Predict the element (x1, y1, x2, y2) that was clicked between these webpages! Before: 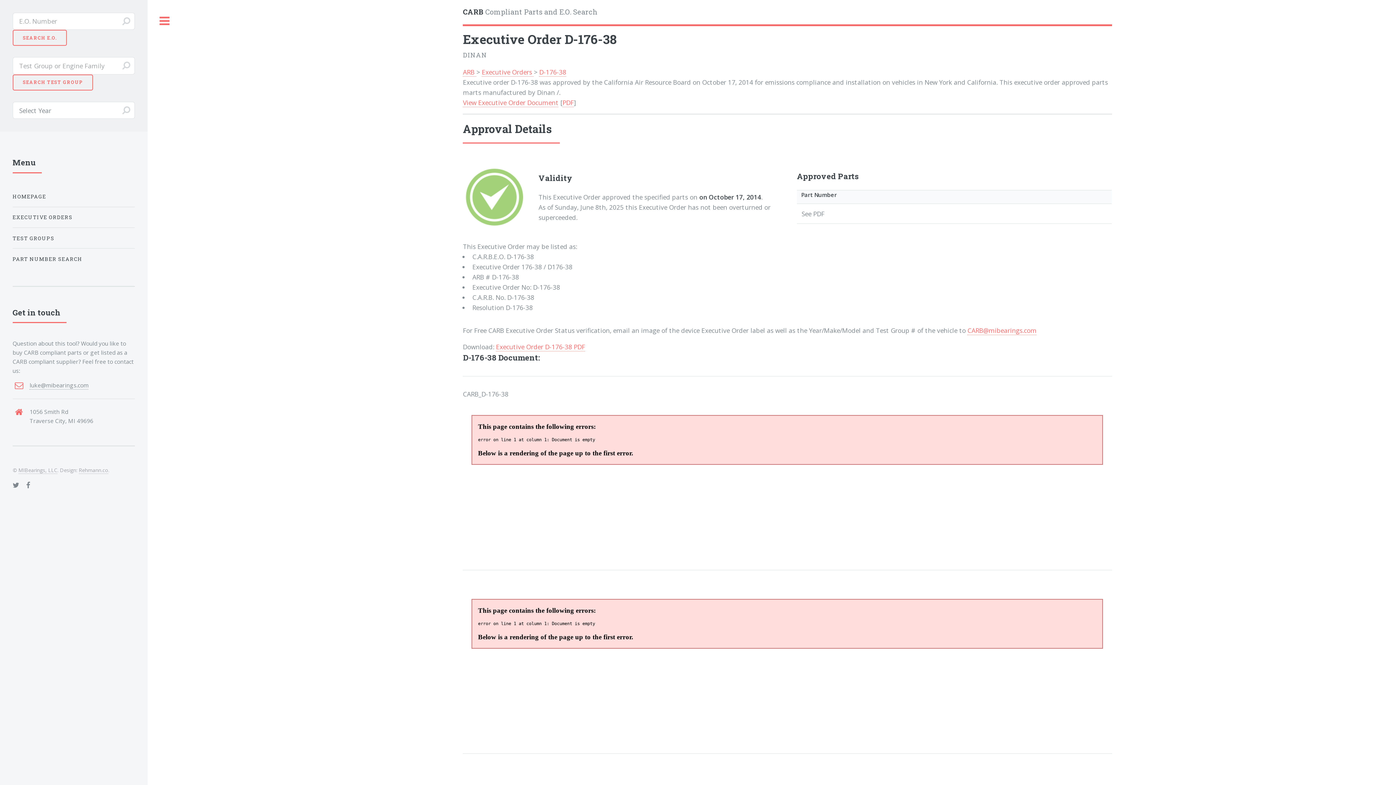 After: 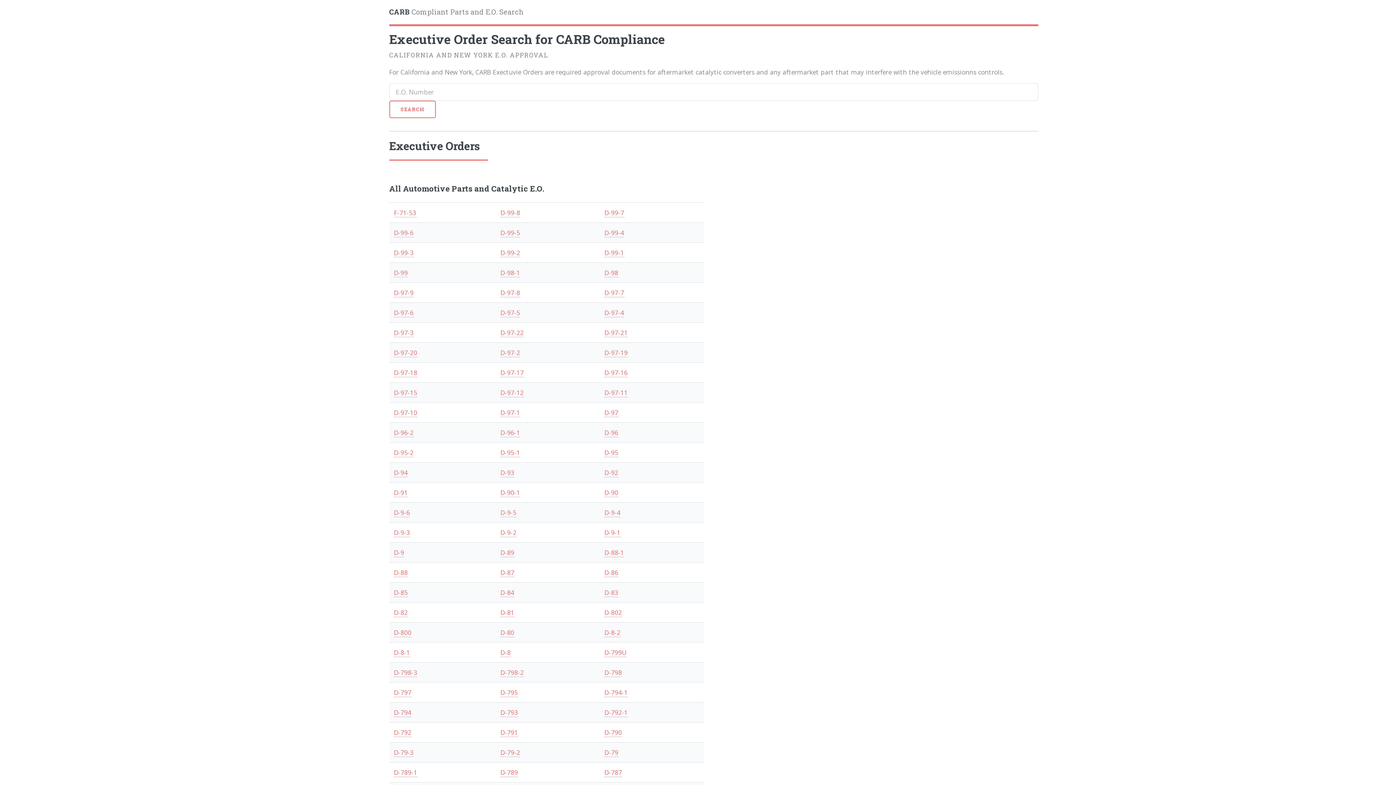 Action: label: Executive Orders  bbox: (481, 67, 533, 76)